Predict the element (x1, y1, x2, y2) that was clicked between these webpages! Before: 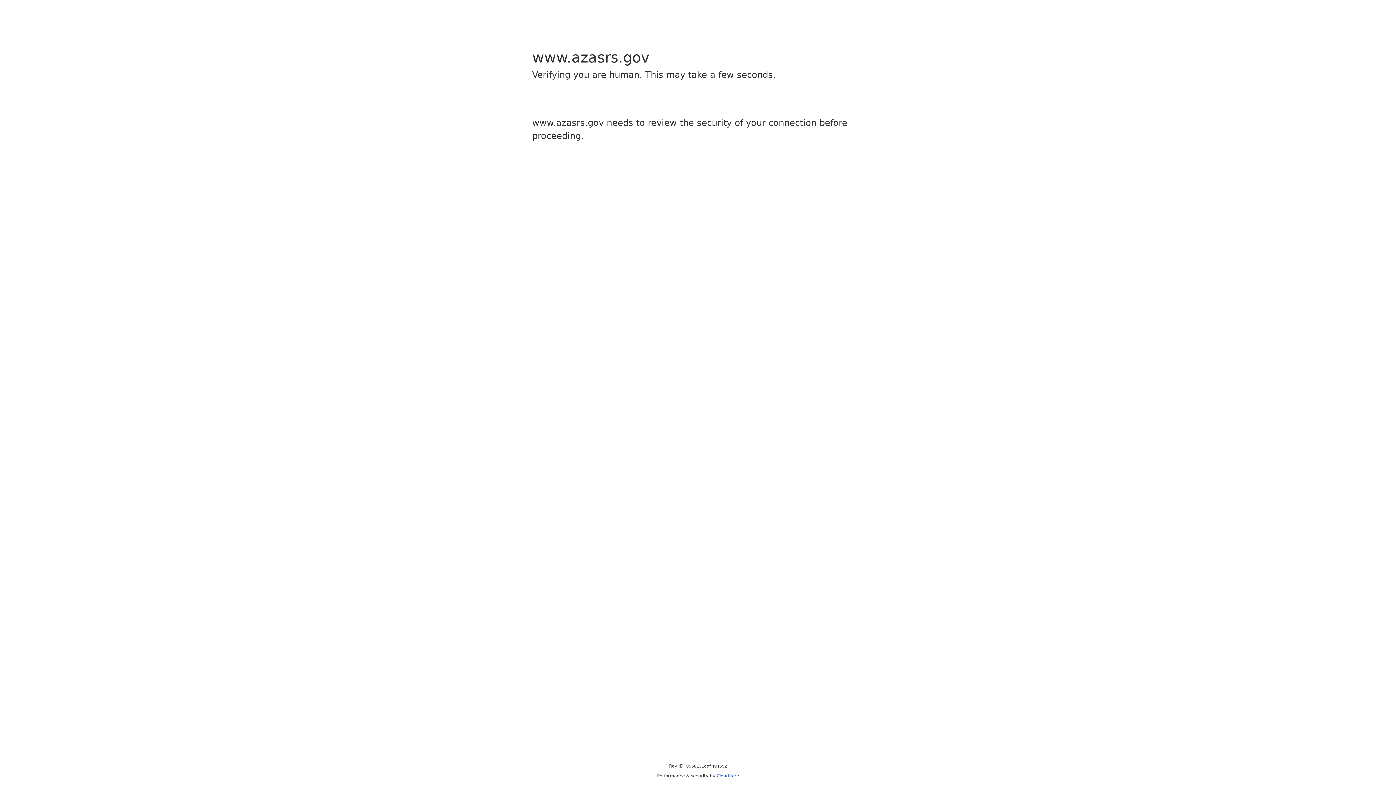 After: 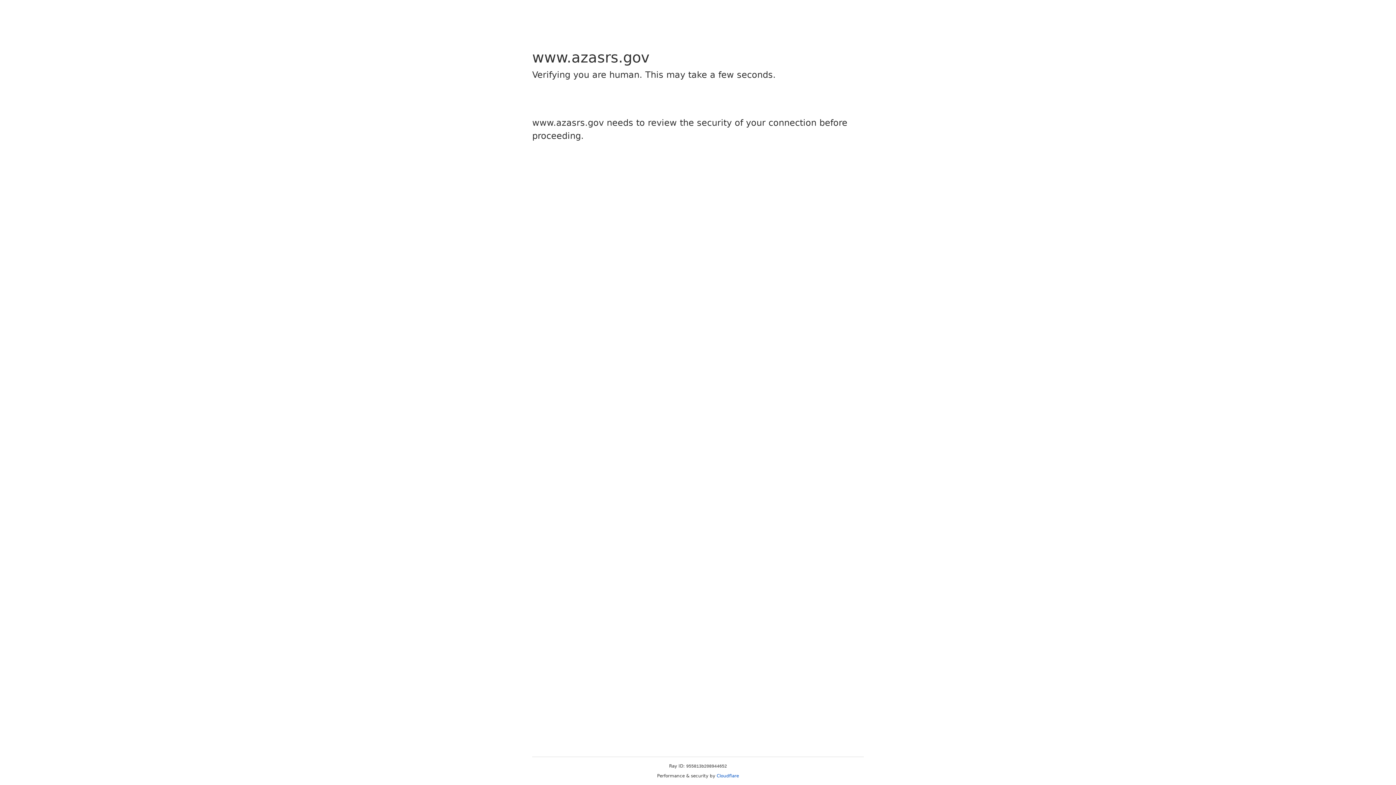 Action: bbox: (716, 773, 739, 778) label: Cloudflare